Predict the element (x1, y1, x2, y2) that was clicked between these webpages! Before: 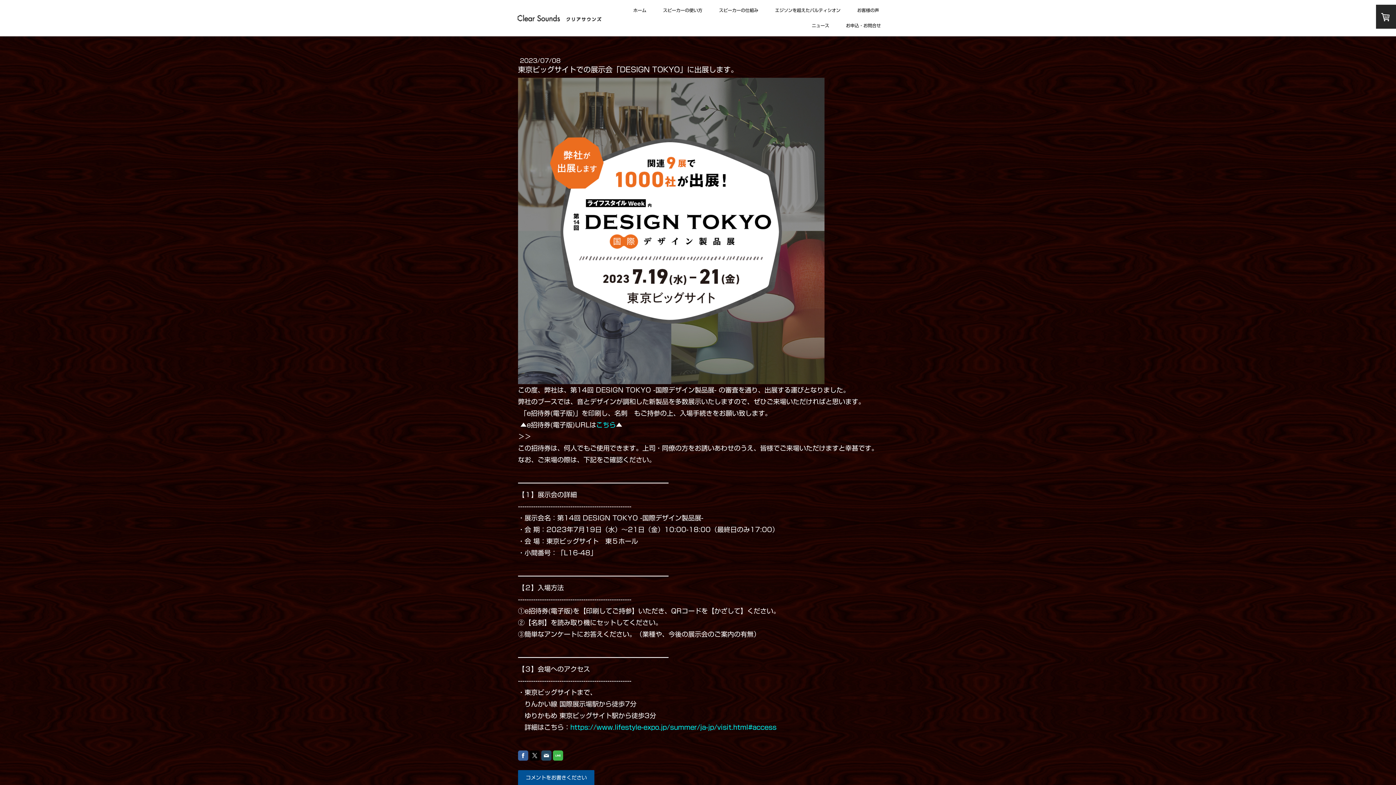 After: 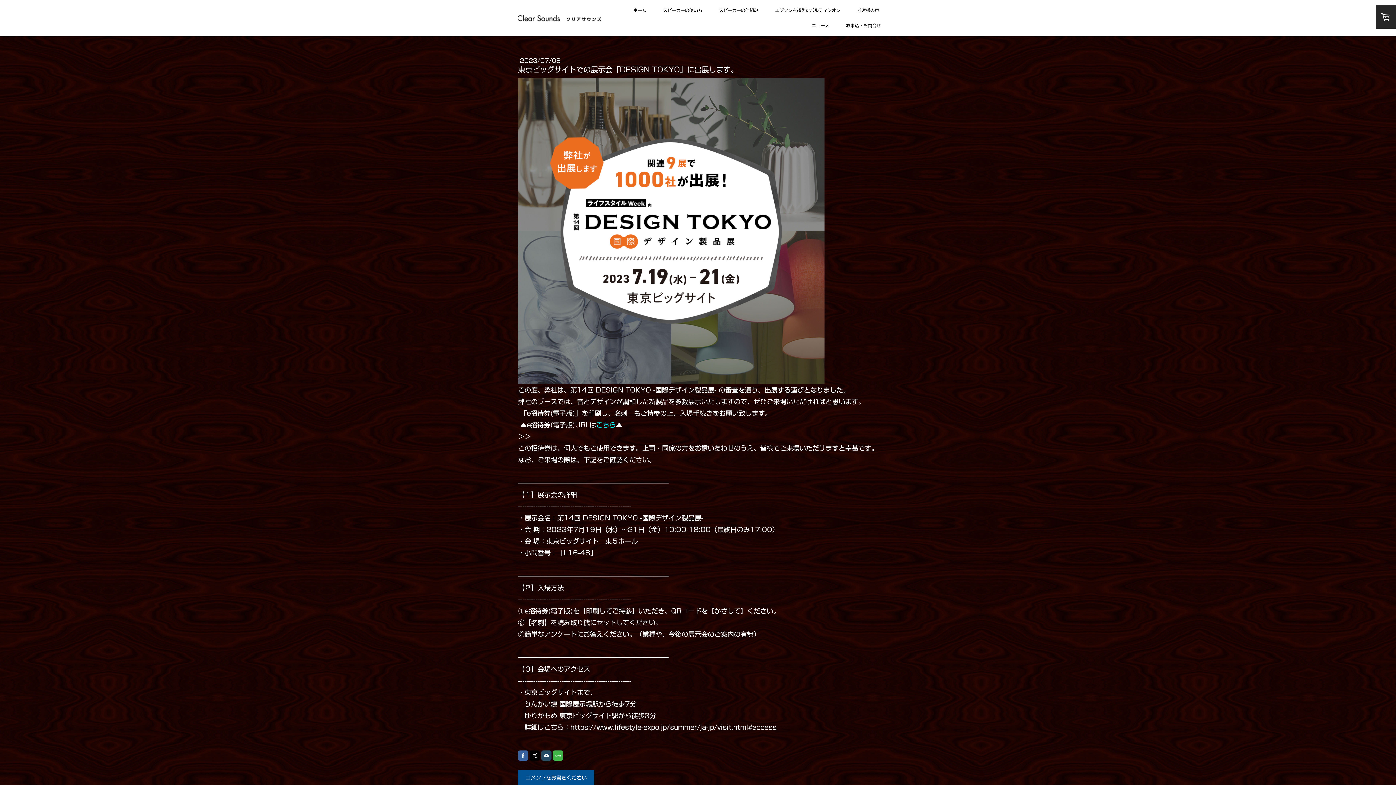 Action: label: https://www.lifestyle-expo.jp/summer/ja-jp/visit.html#access bbox: (570, 724, 776, 730)